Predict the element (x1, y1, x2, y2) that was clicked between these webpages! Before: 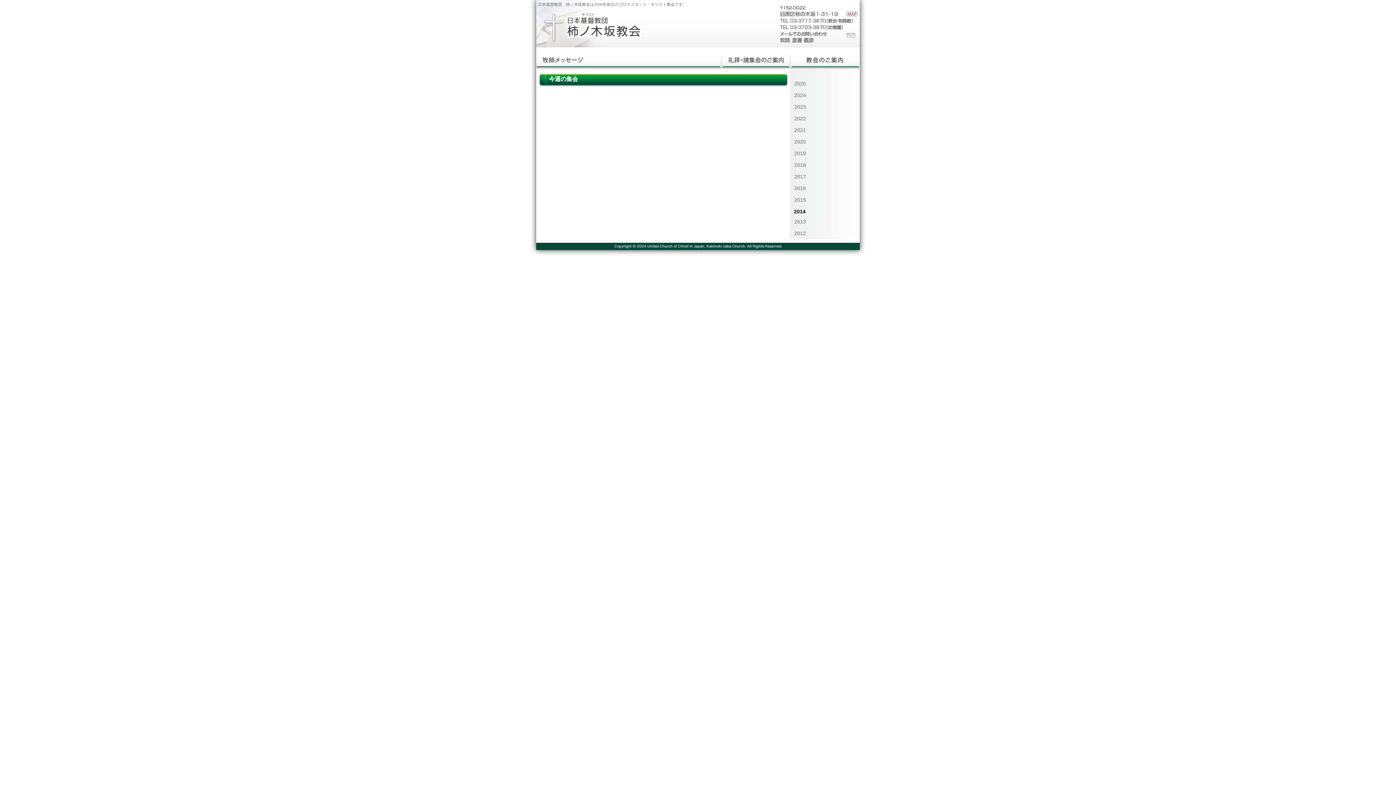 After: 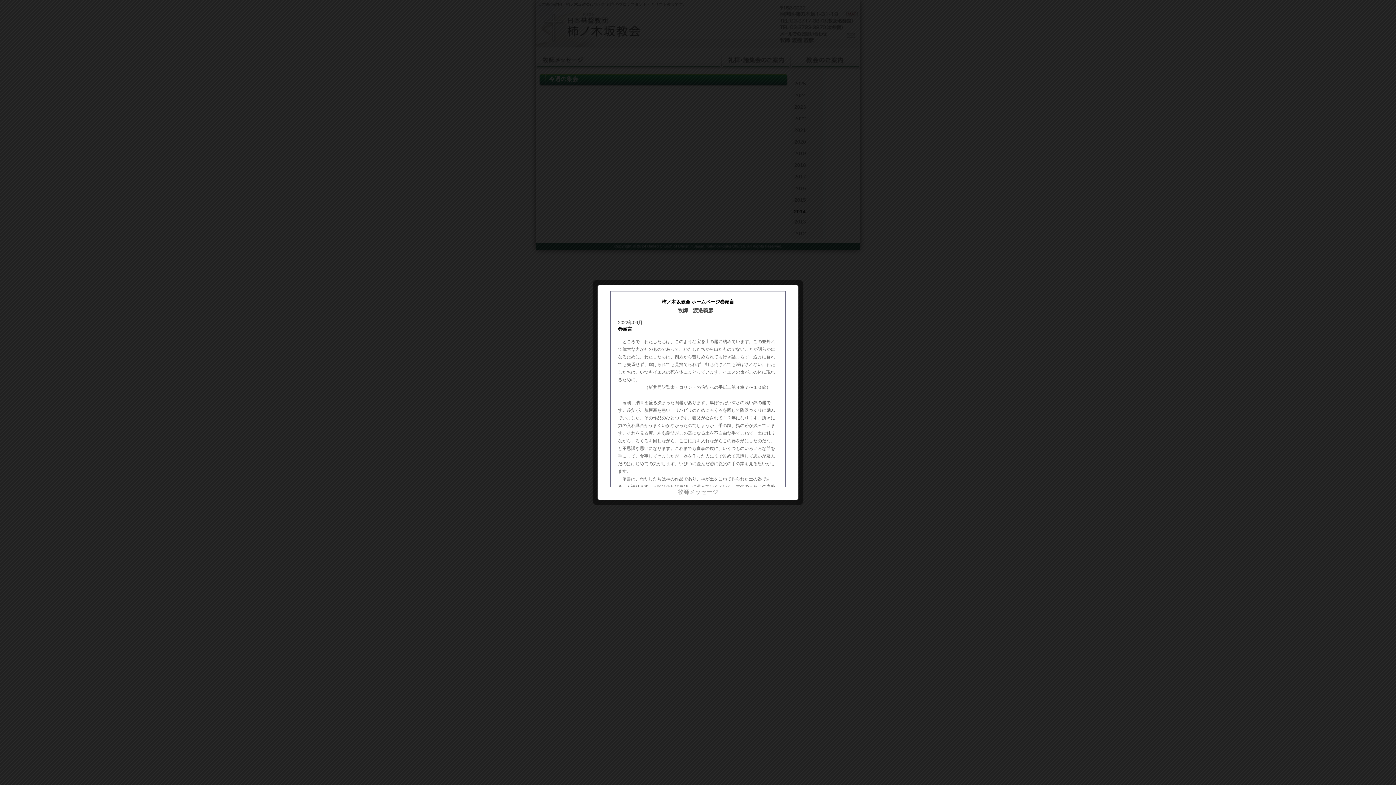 Action: bbox: (536, 65, 721, 69)